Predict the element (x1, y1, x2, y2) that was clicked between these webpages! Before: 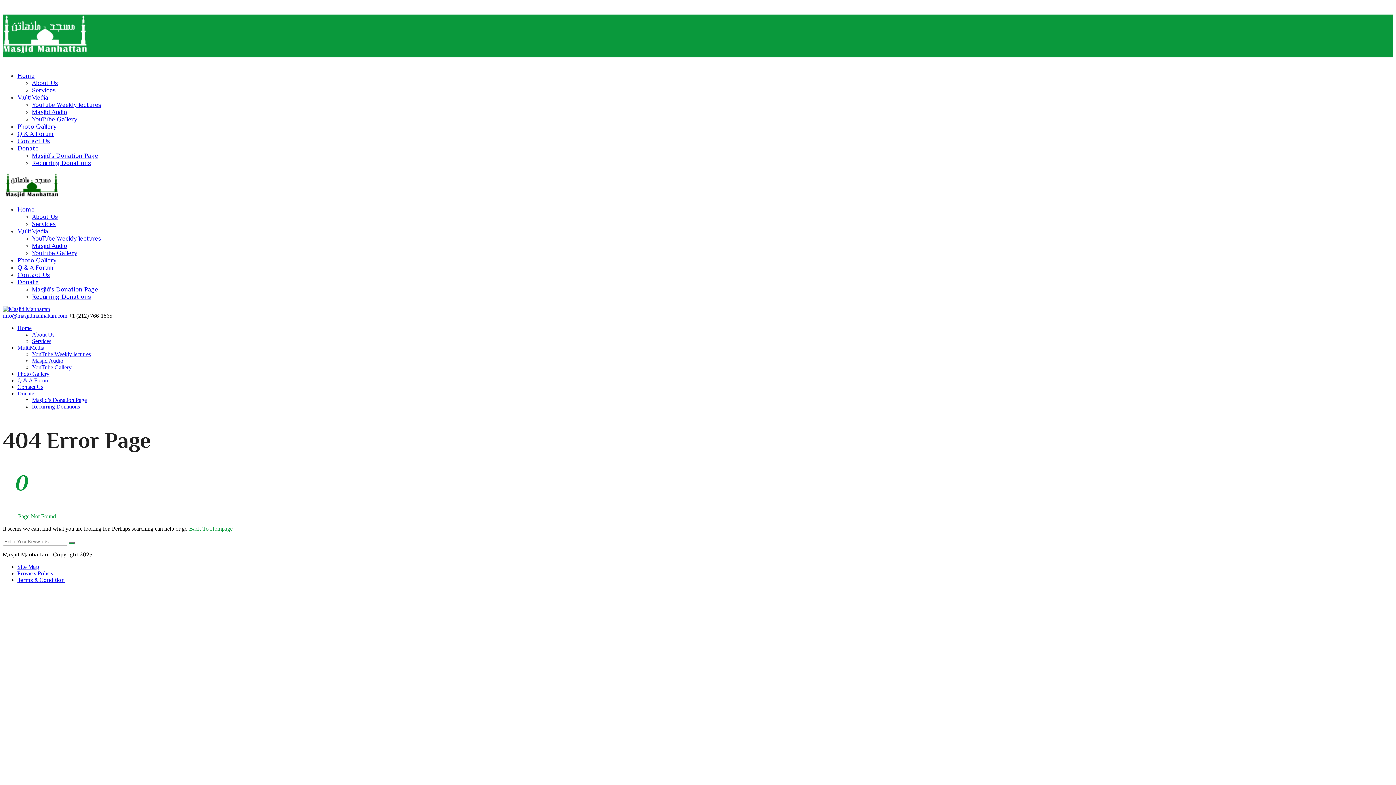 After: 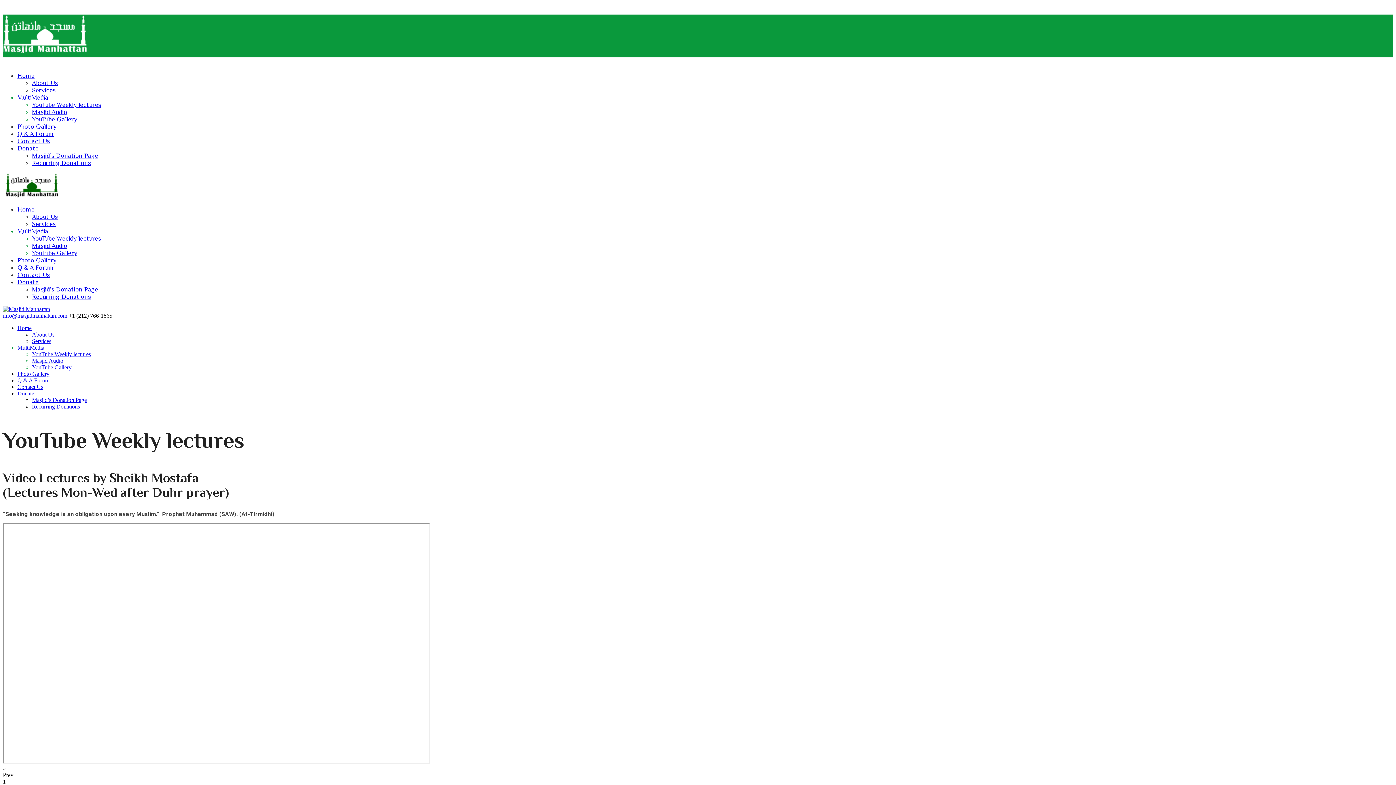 Action: bbox: (32, 351, 90, 357) label: YouTube Weekly lectures